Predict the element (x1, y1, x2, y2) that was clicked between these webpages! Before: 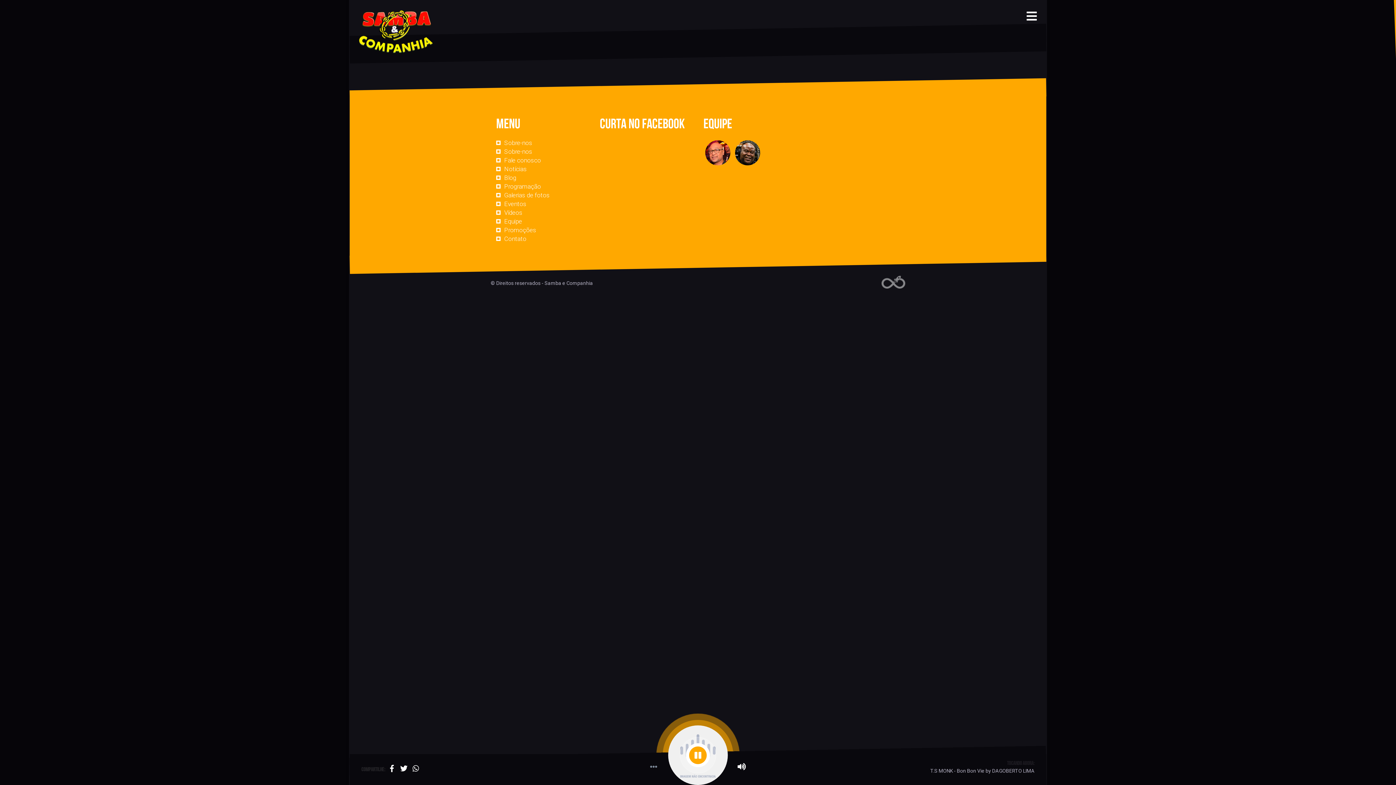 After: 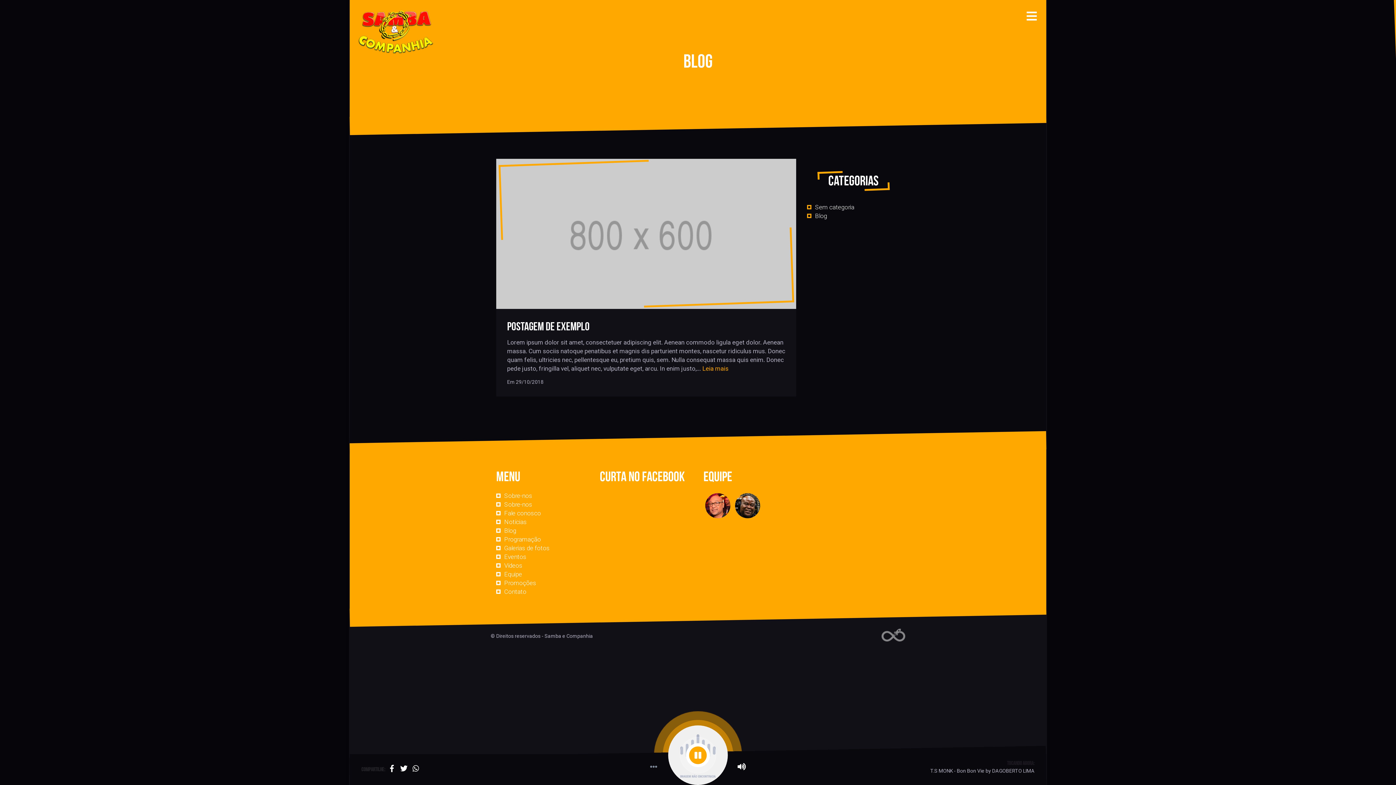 Action: bbox: (496, 174, 516, 181) label: Blog